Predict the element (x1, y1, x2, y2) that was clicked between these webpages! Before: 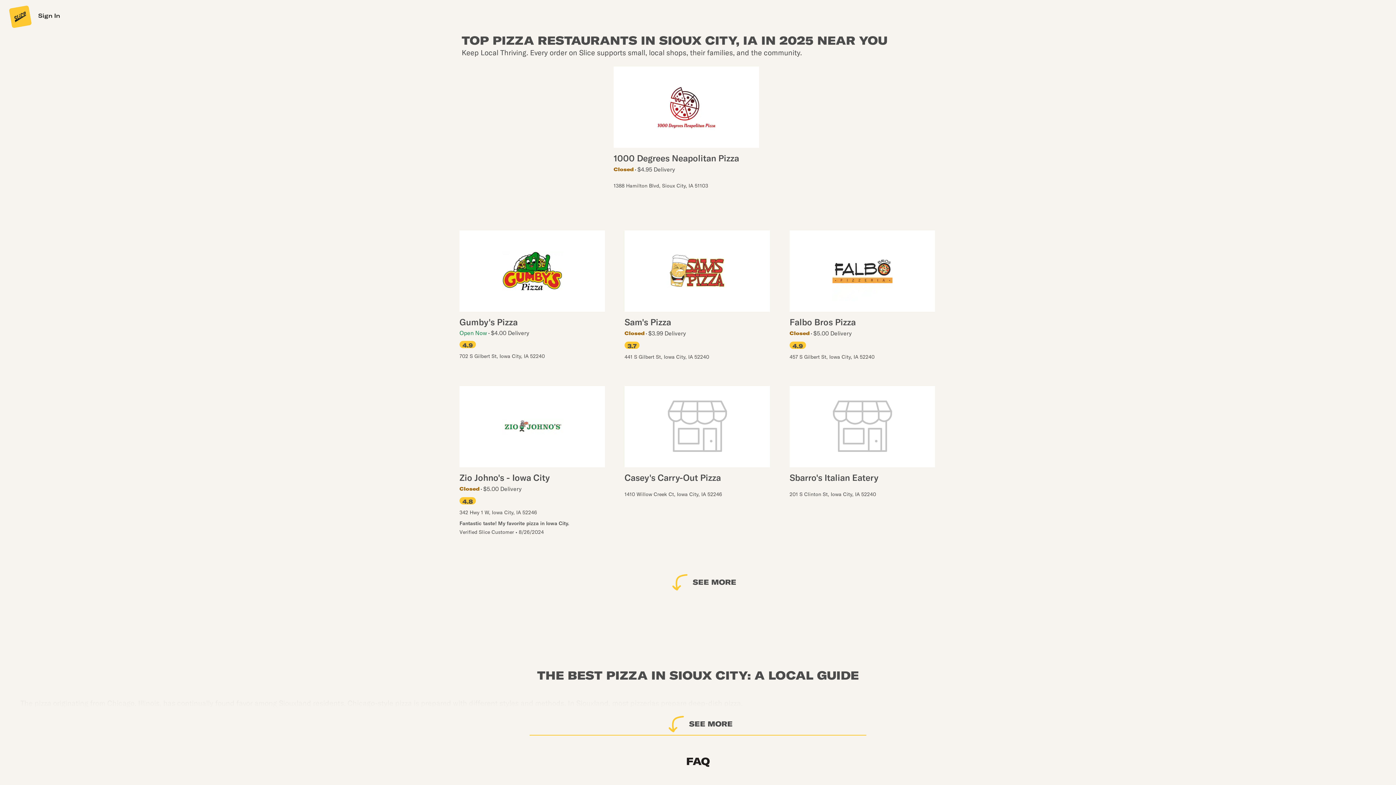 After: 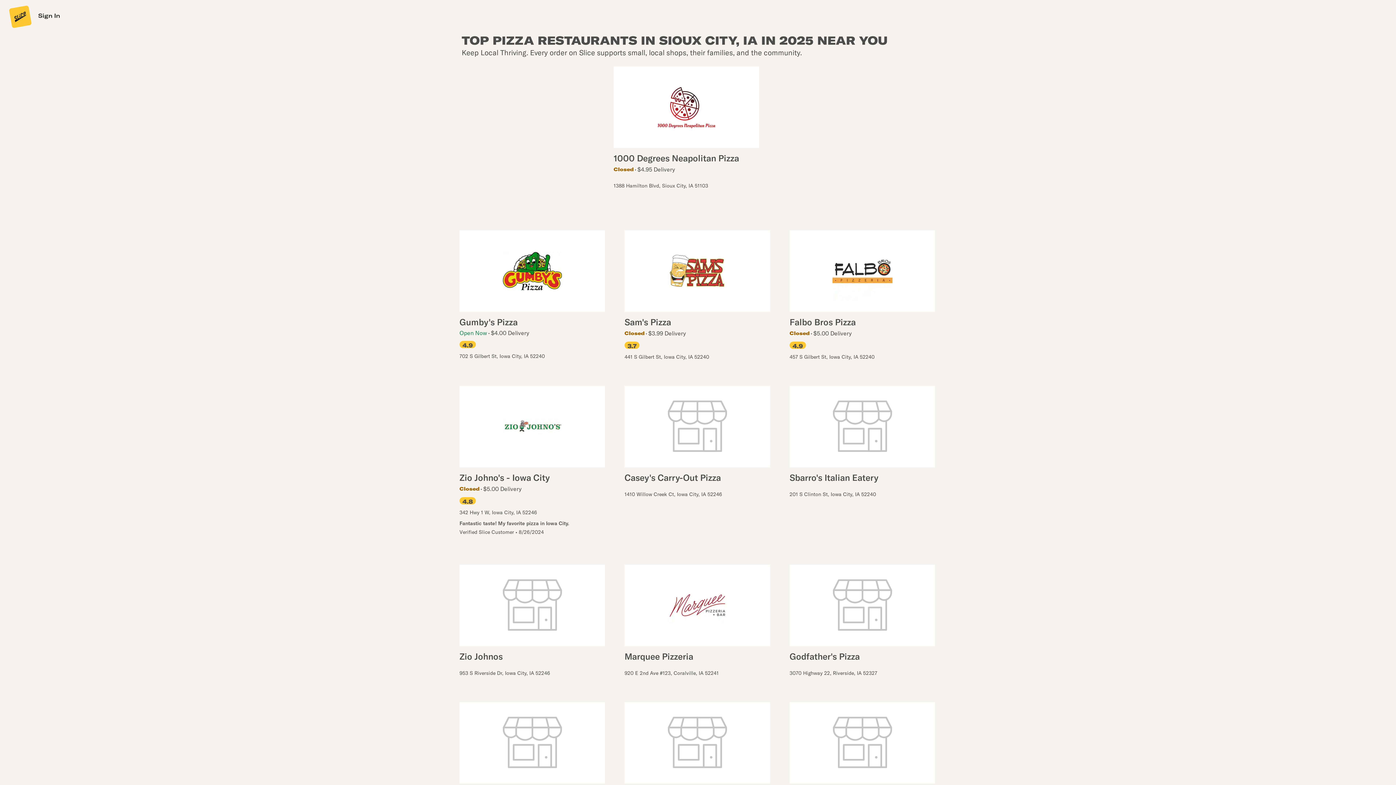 Action: label: see more shops bbox: (667, 571, 736, 593)